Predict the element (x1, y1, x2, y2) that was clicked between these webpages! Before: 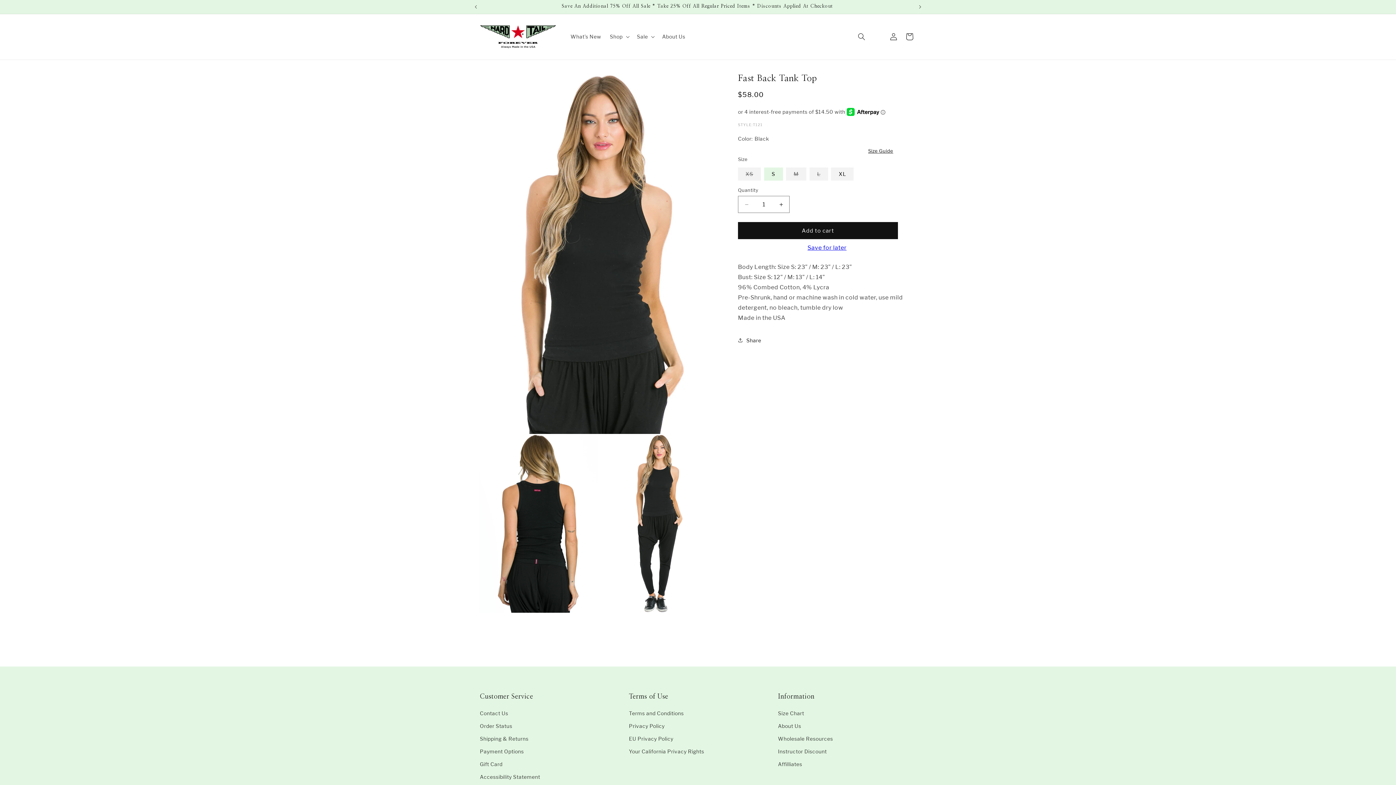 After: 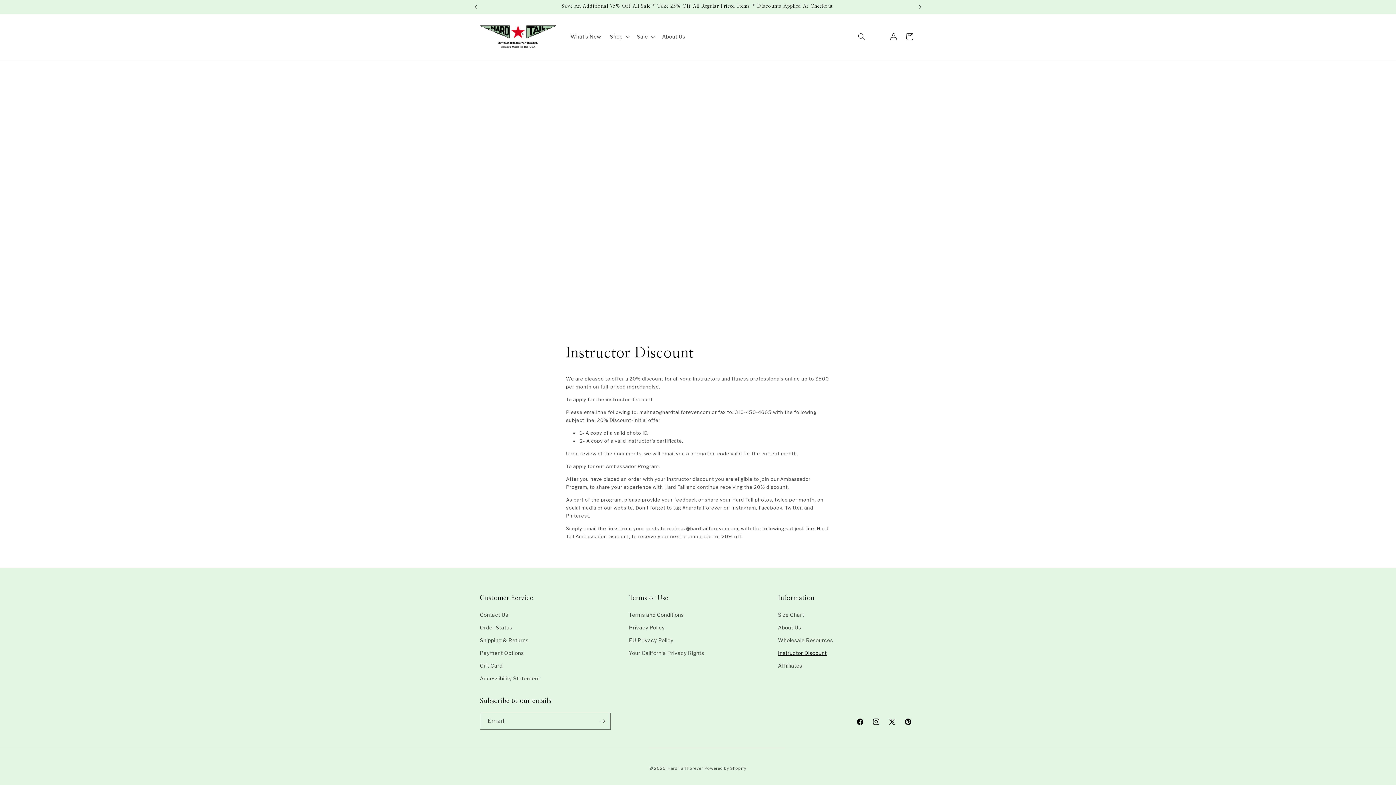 Action: bbox: (778, 745, 827, 758) label: Instructor Discount